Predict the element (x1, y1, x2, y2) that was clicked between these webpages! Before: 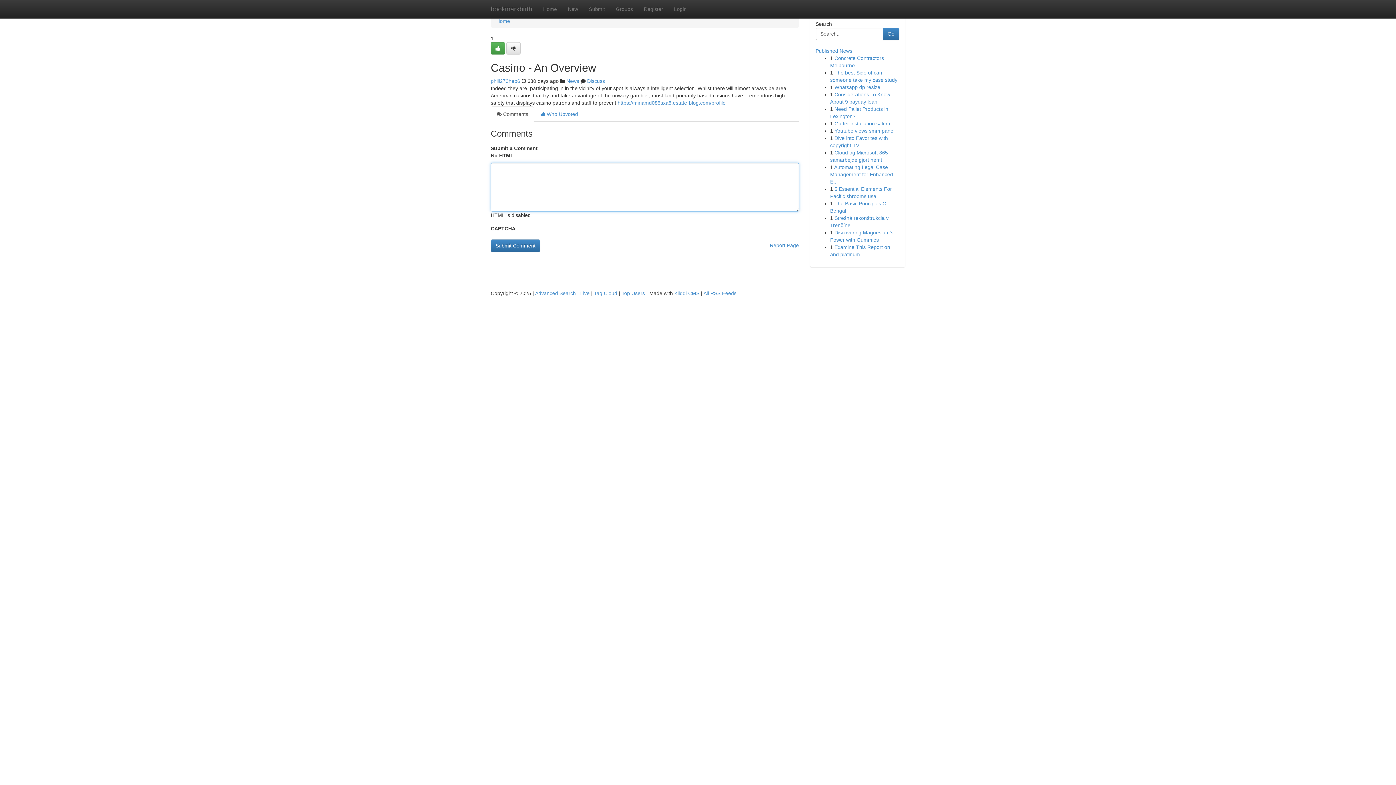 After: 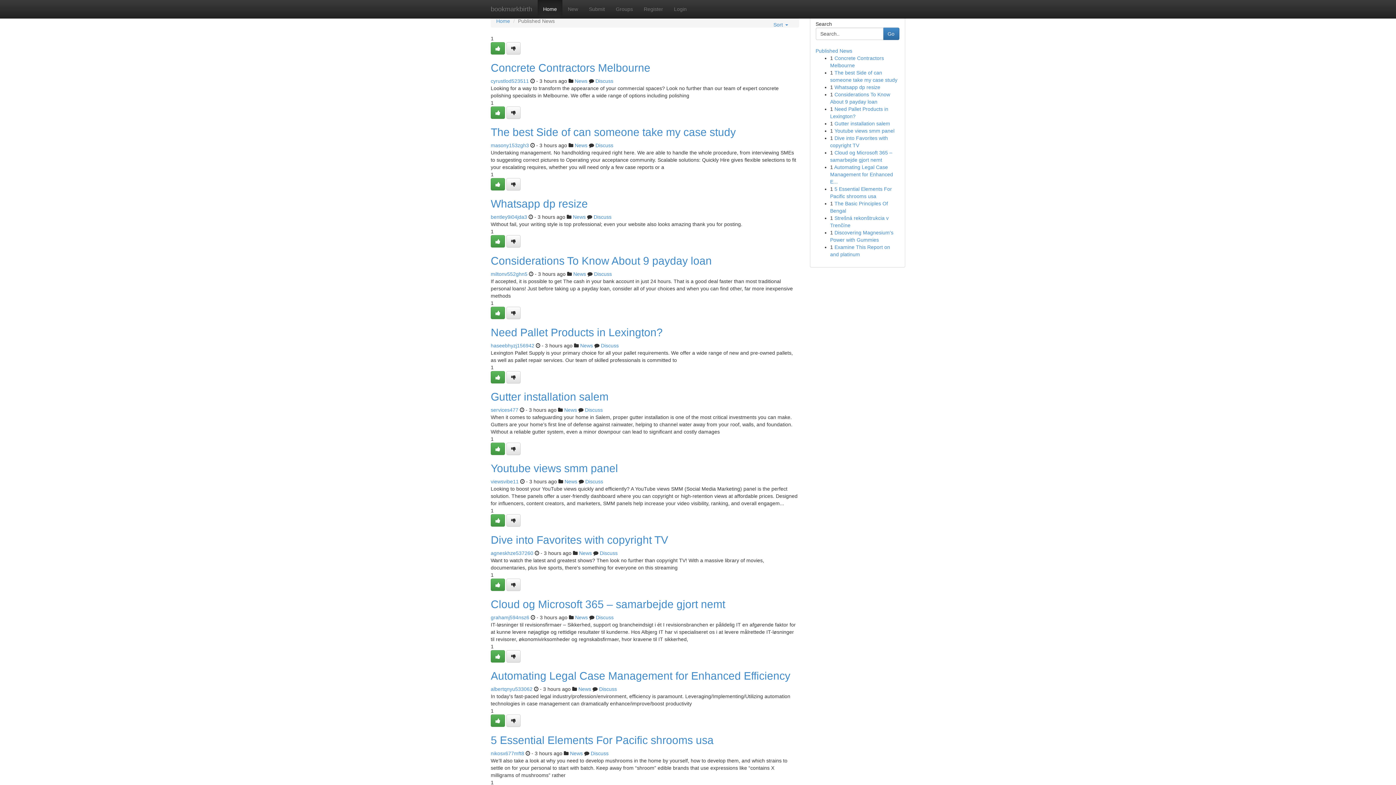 Action: label: bookmarkbirth bbox: (485, 0, 537, 18)